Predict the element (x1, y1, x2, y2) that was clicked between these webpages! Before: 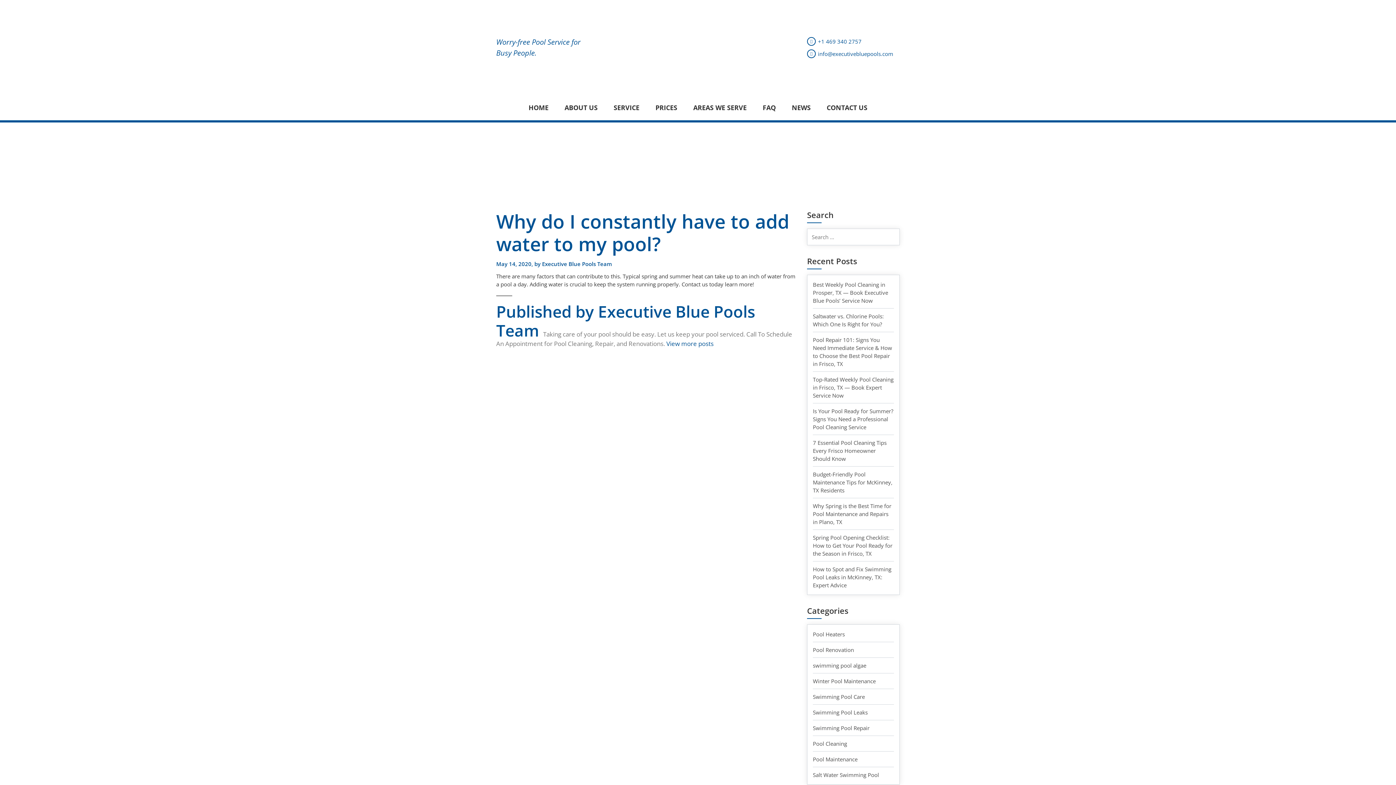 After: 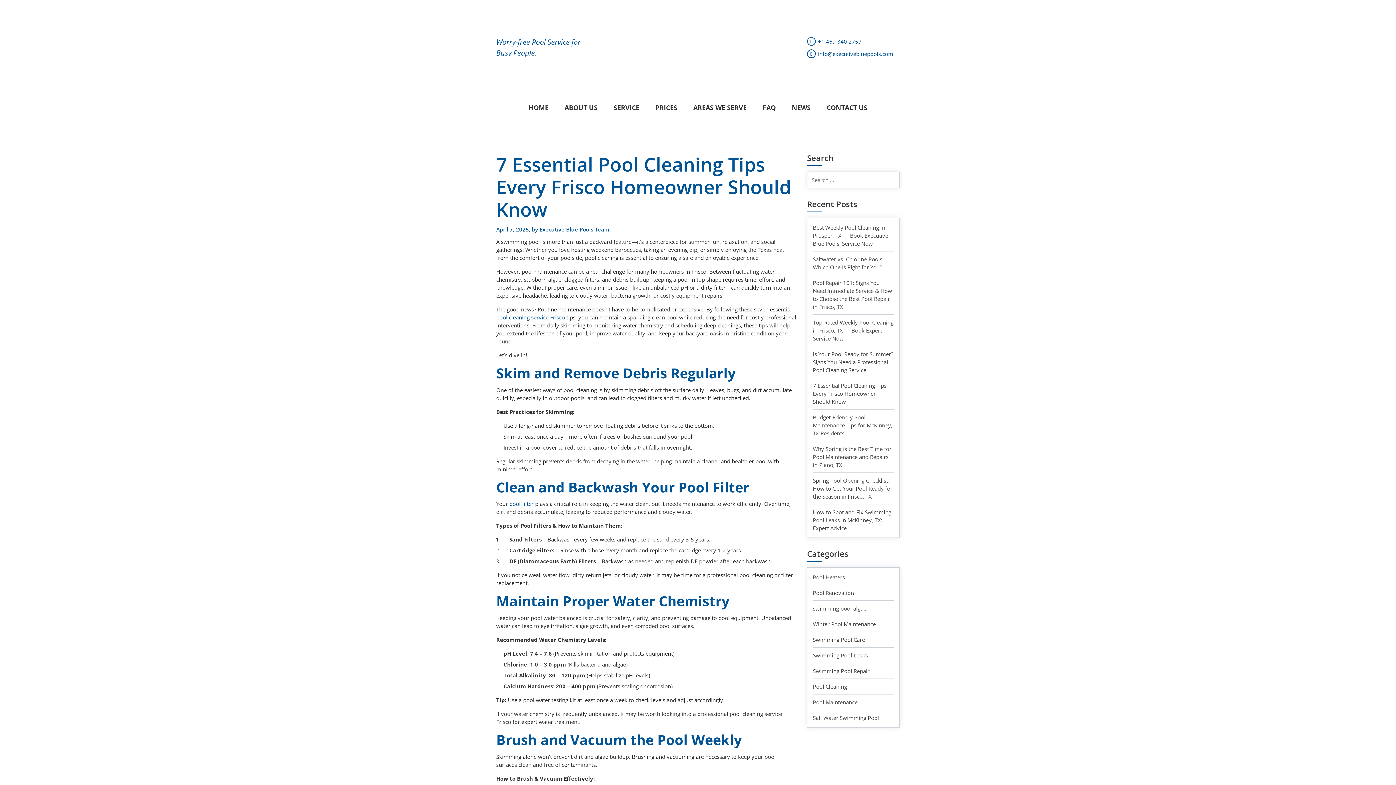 Action: bbox: (813, 439, 886, 462) label: 7 Essential Pool Cleaning Tips Every Frisco Homeowner Should Know 